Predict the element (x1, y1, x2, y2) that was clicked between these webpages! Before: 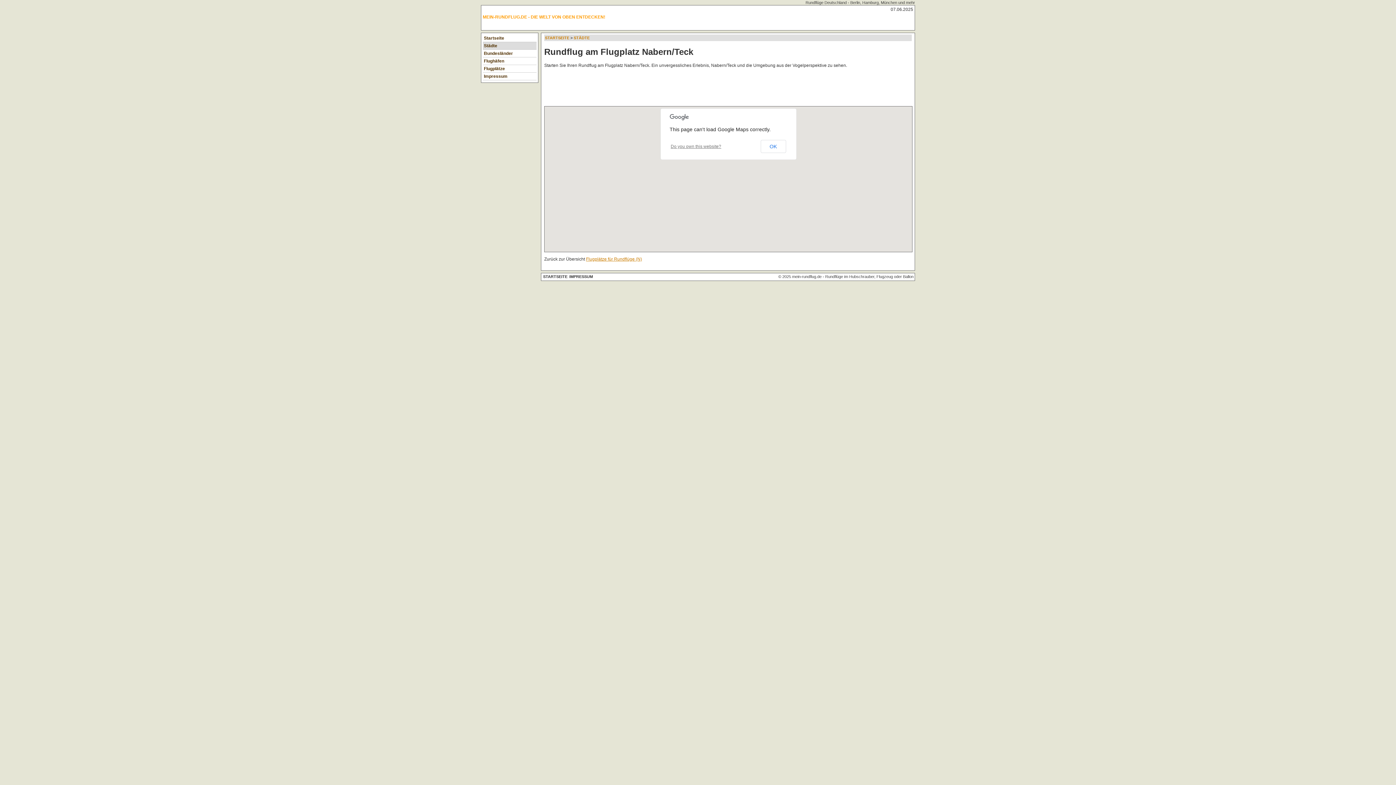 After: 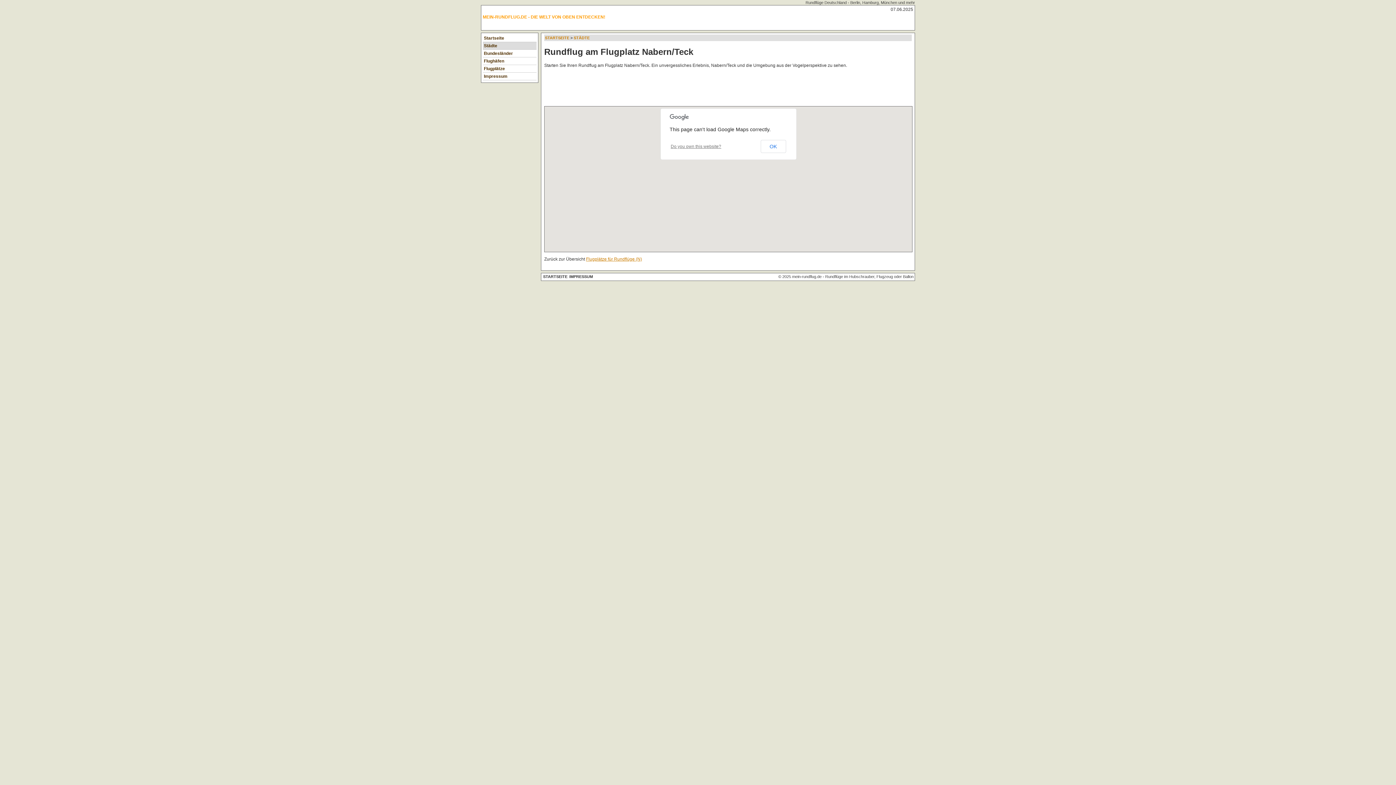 Action: label: Do you own this website? bbox: (670, 144, 721, 149)